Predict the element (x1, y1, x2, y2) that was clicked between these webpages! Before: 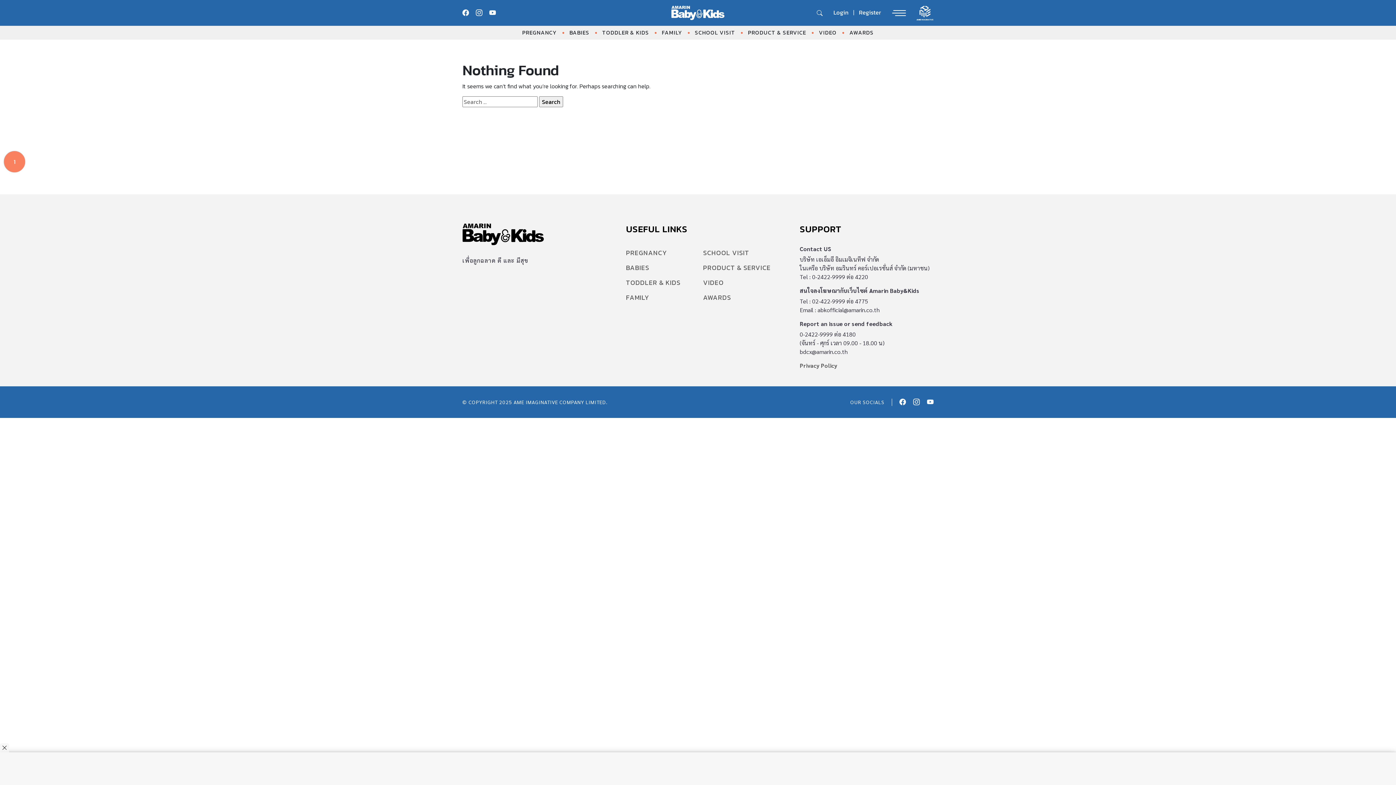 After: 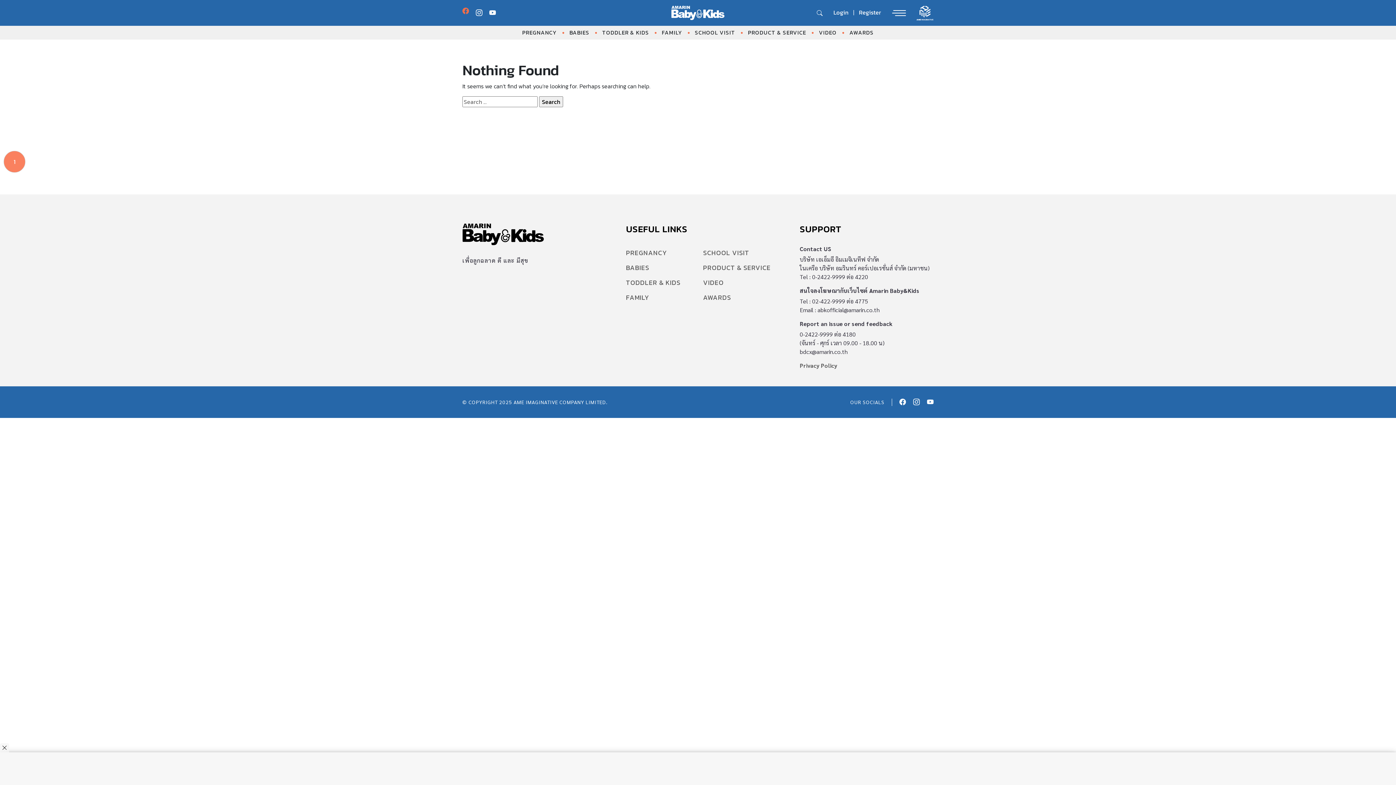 Action: label:   bbox: (462, 8, 470, 17)